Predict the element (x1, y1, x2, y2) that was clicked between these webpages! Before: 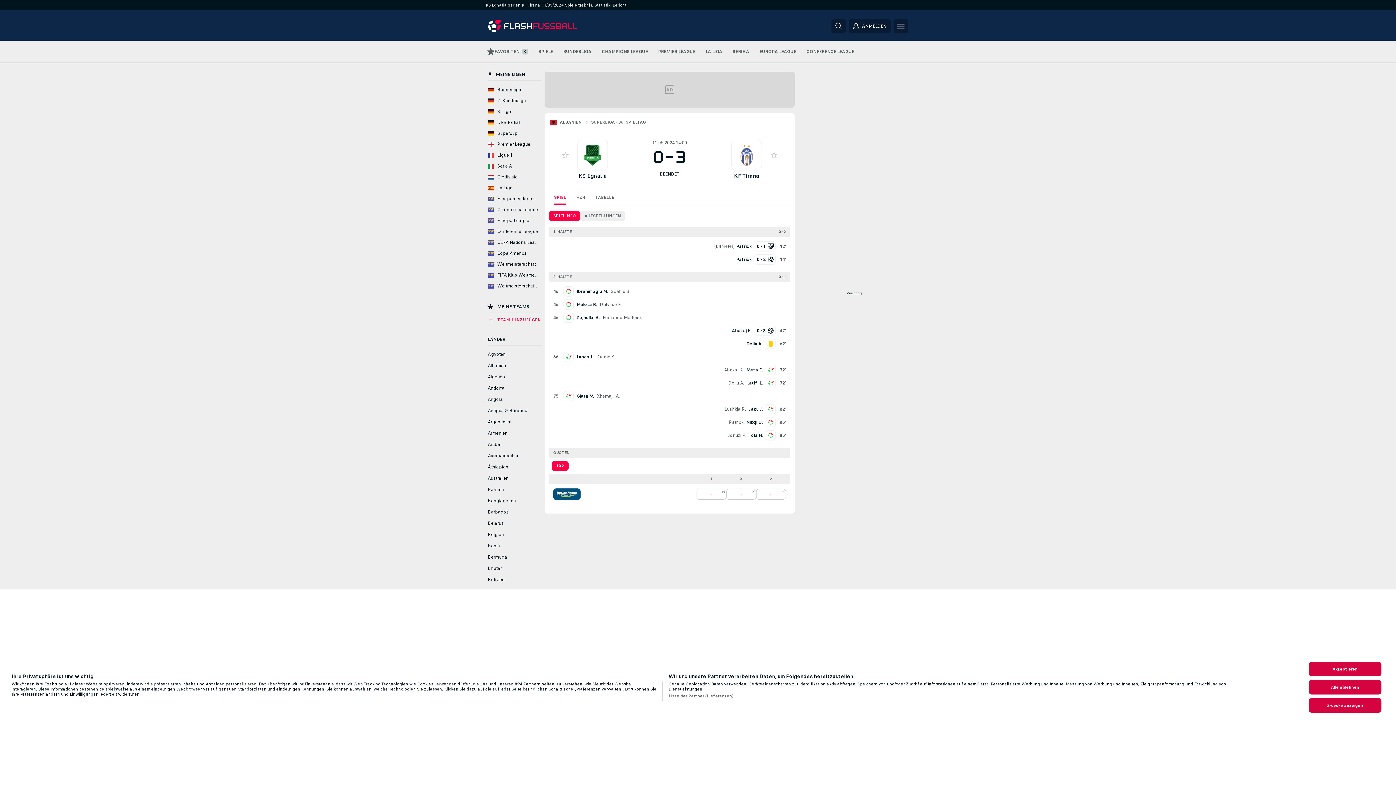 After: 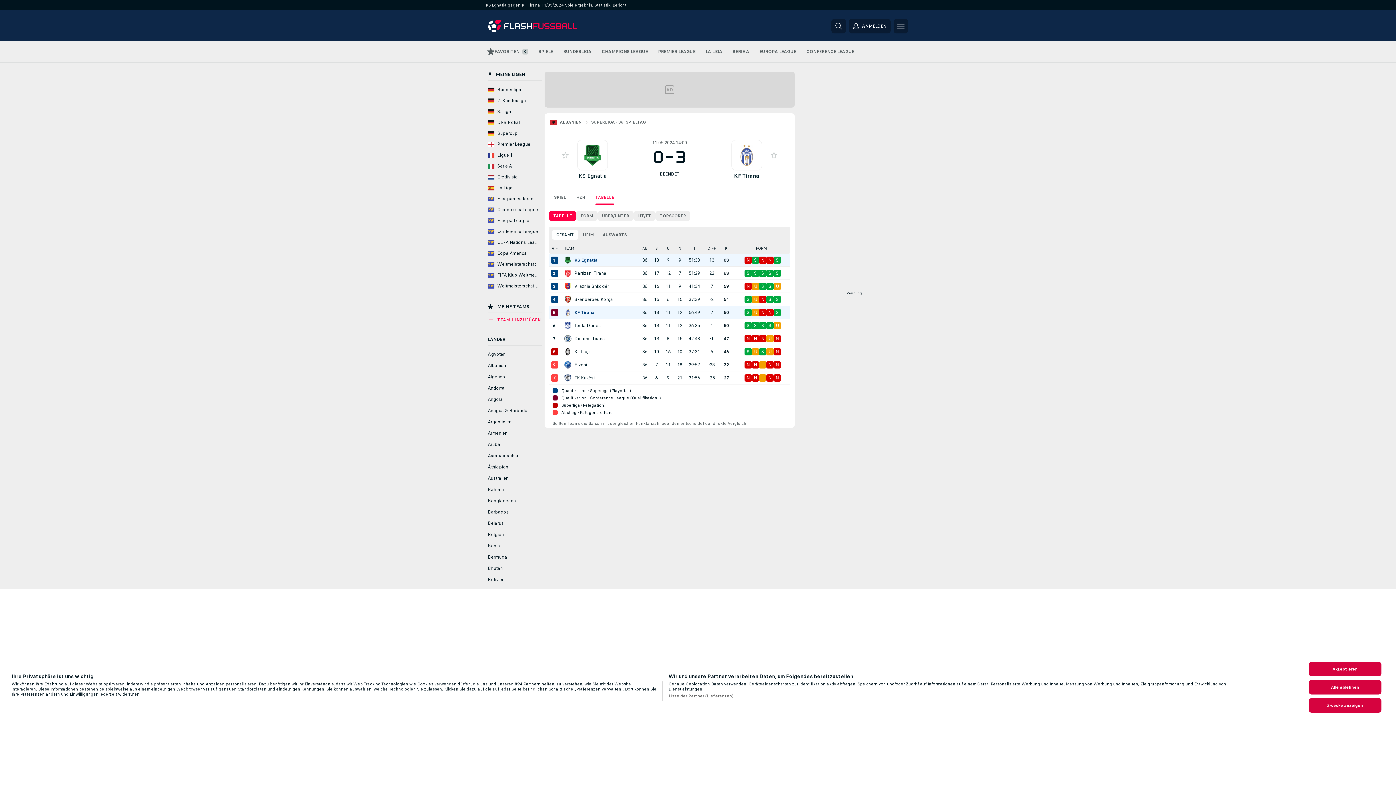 Action: bbox: (590, 190, 619, 204) label: TABELLE